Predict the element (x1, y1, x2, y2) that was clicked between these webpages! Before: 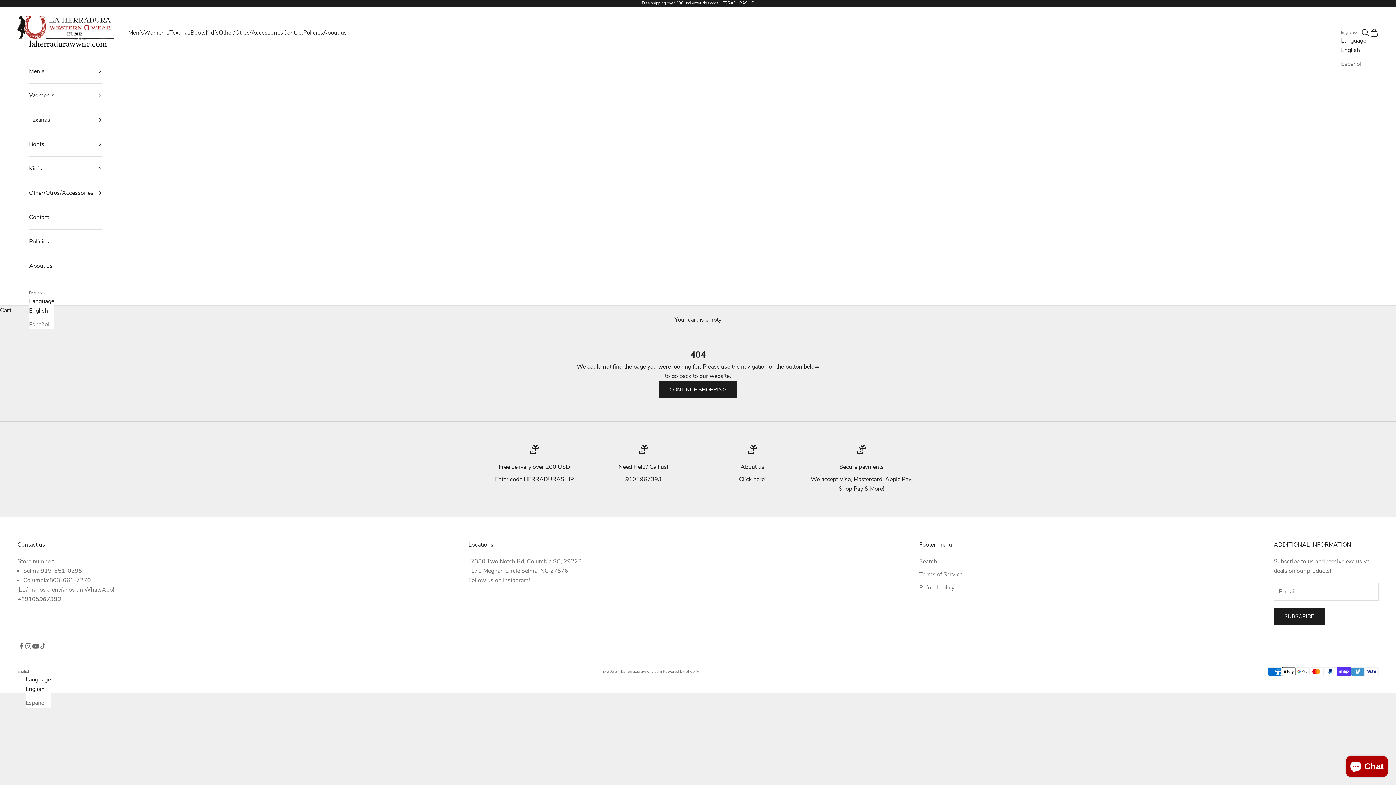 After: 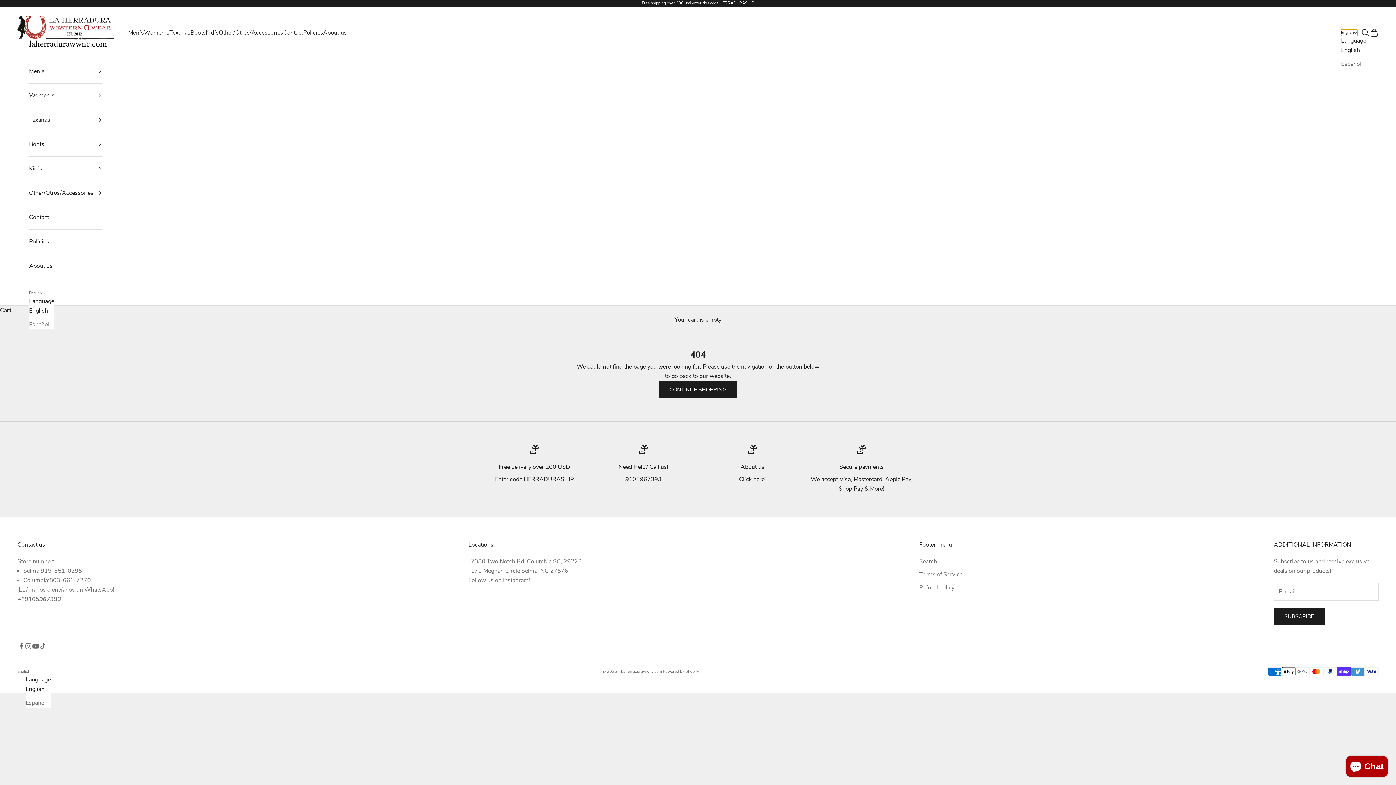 Action: bbox: (1341, 29, 1357, 36) label: English